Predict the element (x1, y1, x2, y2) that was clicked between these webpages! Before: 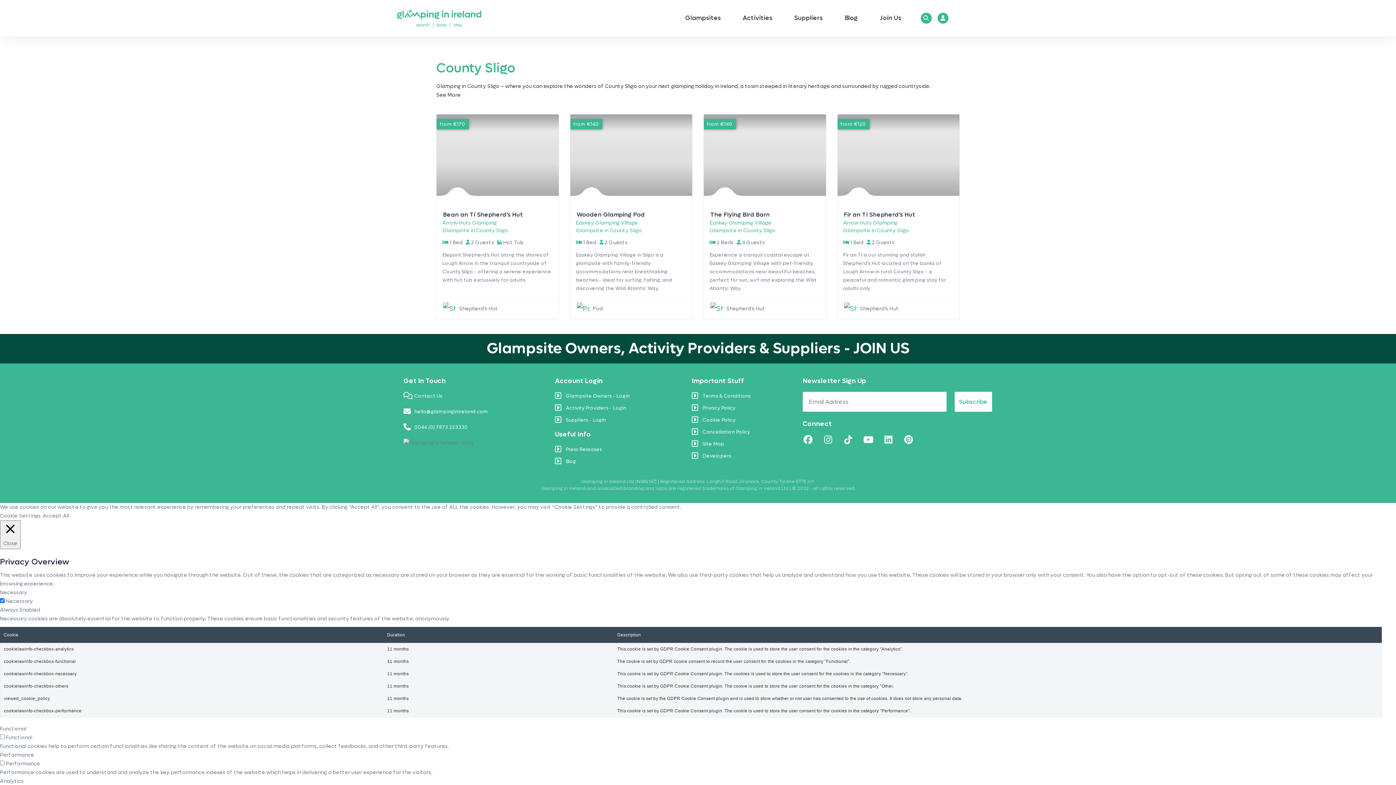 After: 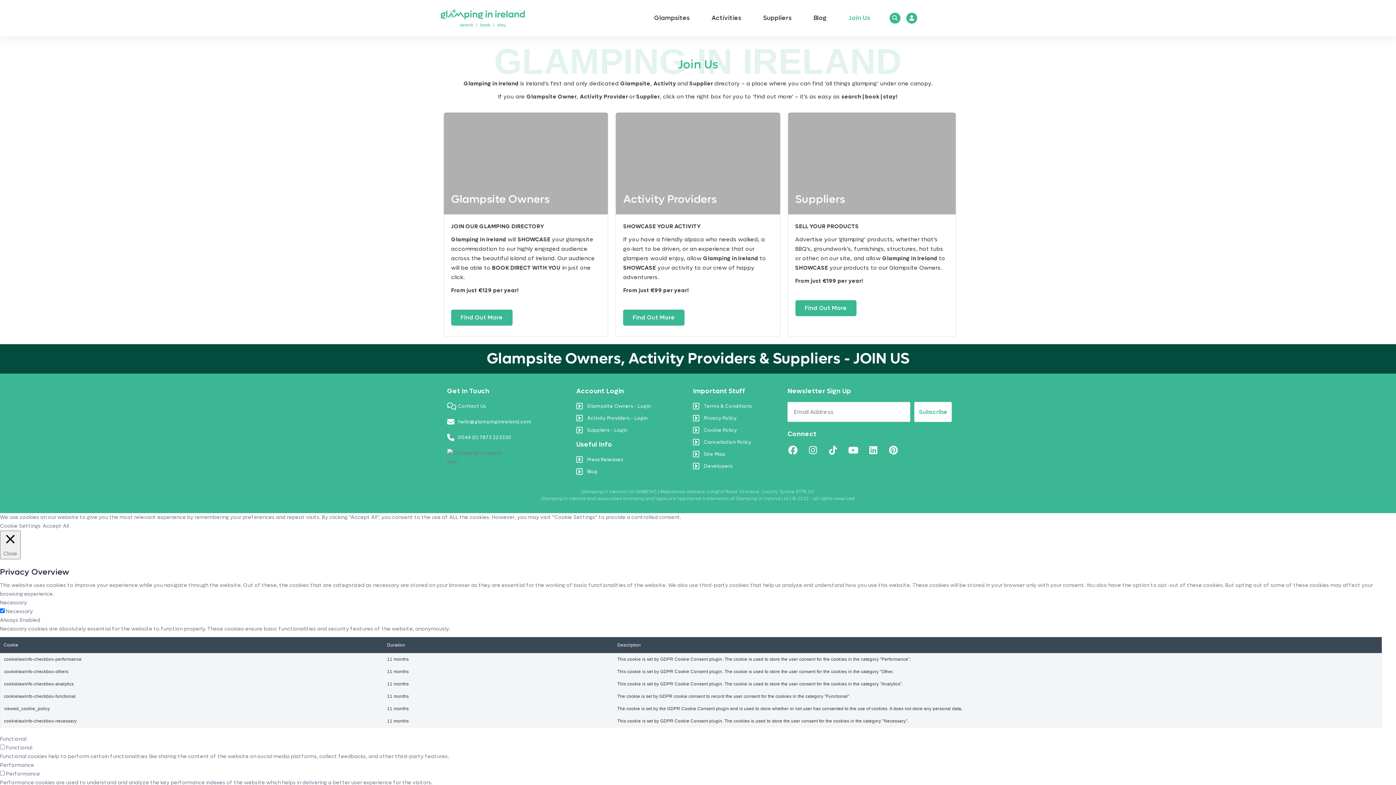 Action: label: Glampsite Owners, Activity Providers & Suppliers - JOIN US bbox: (486, 338, 909, 358)